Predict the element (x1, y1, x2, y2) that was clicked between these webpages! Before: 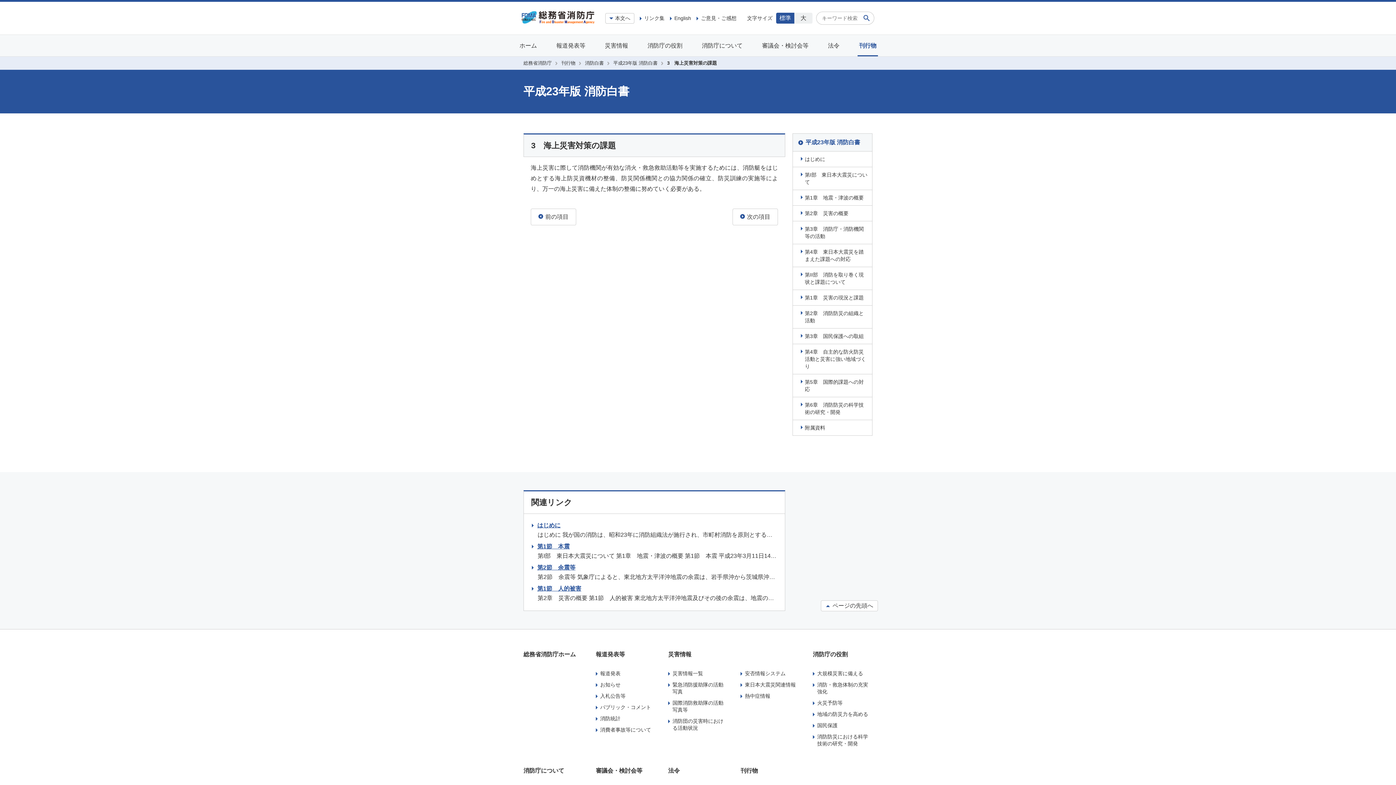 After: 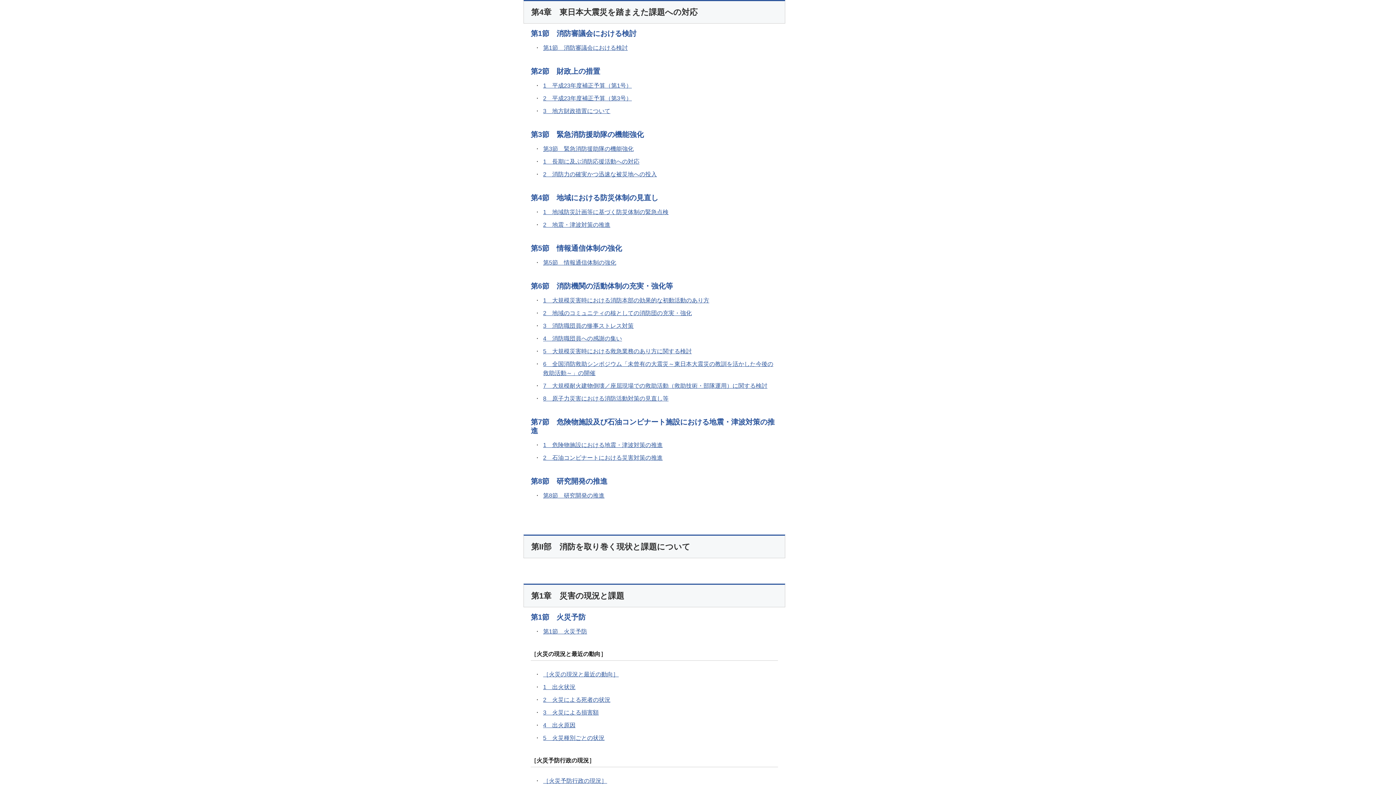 Action: label: 第4章　東日本大震災を踏まえた課題への対応 bbox: (793, 244, 872, 266)